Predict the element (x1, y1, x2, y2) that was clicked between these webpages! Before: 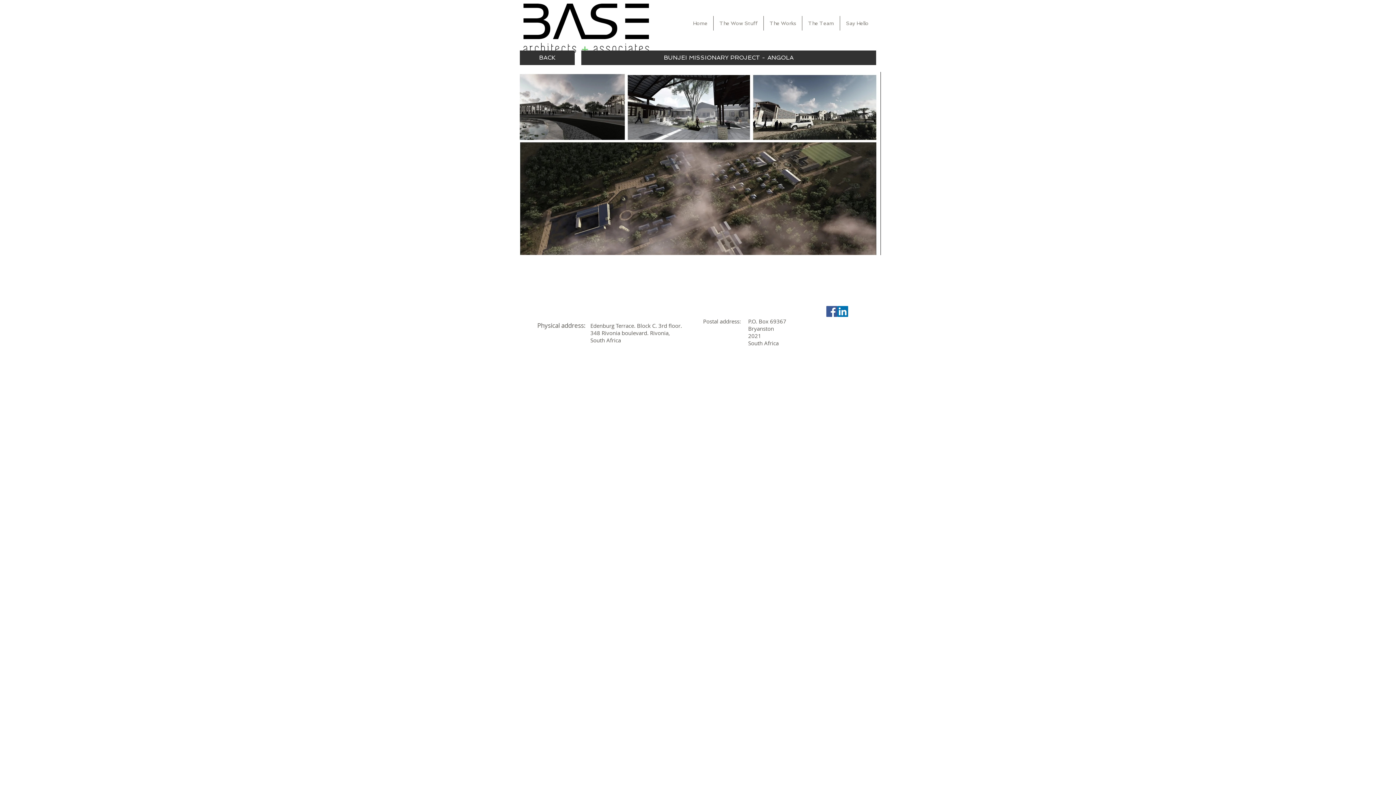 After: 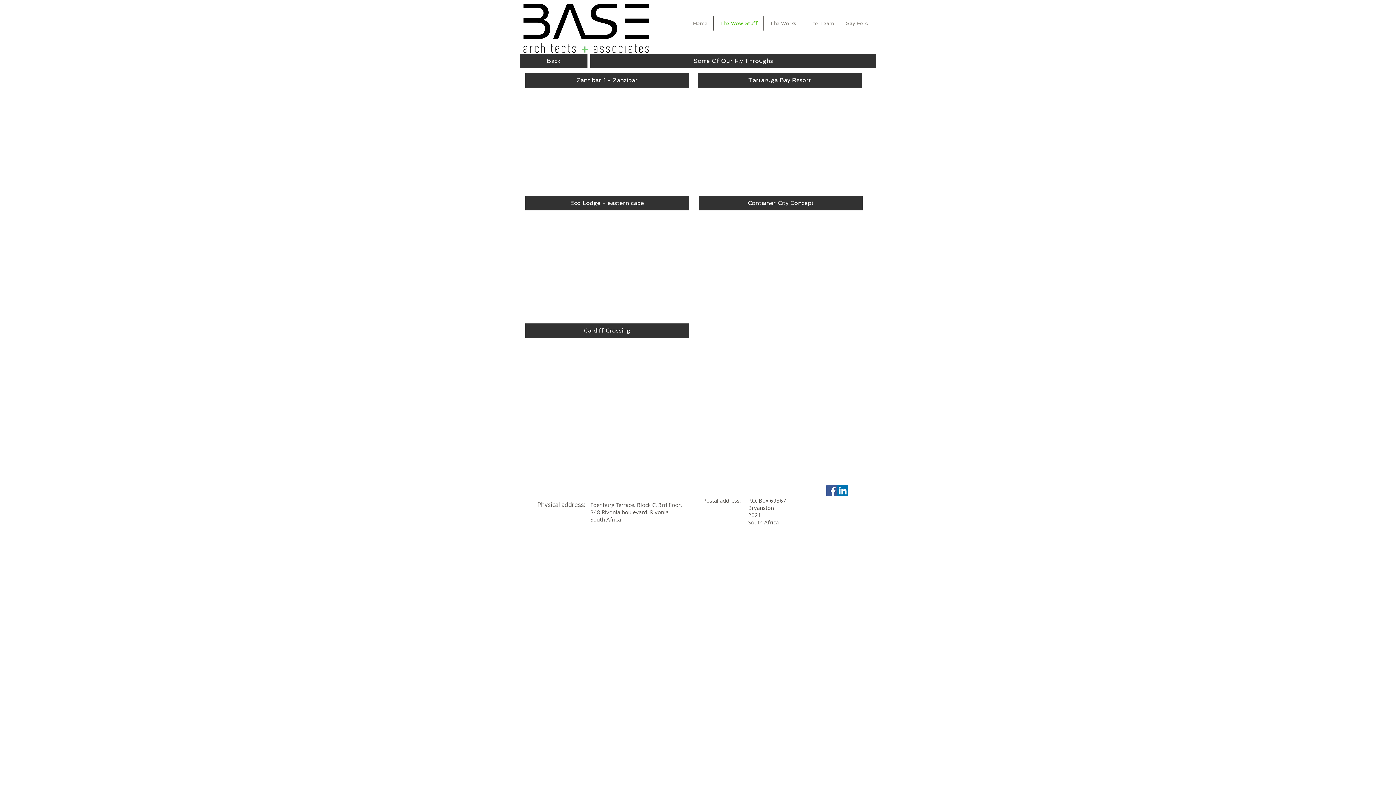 Action: label: The Wow Stuff bbox: (713, 16, 763, 30)